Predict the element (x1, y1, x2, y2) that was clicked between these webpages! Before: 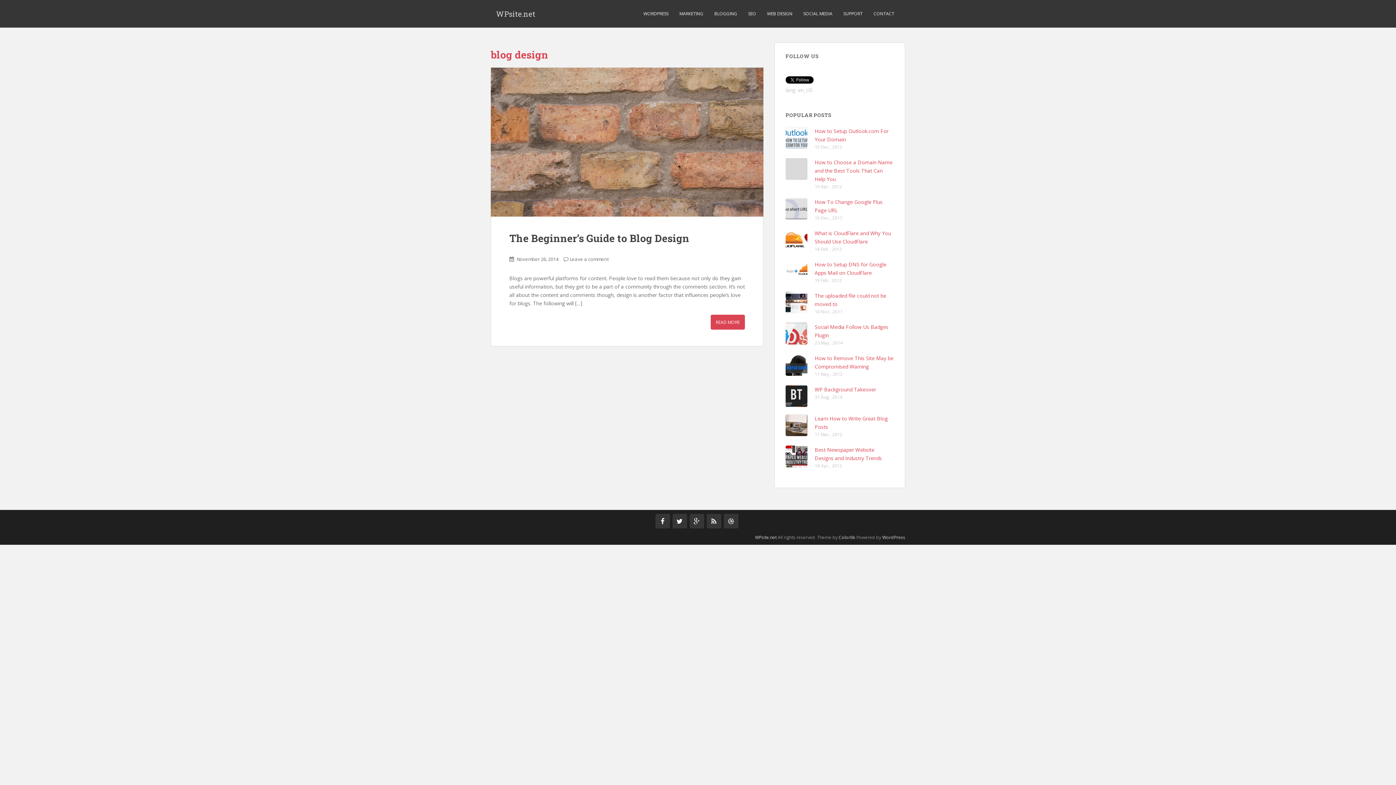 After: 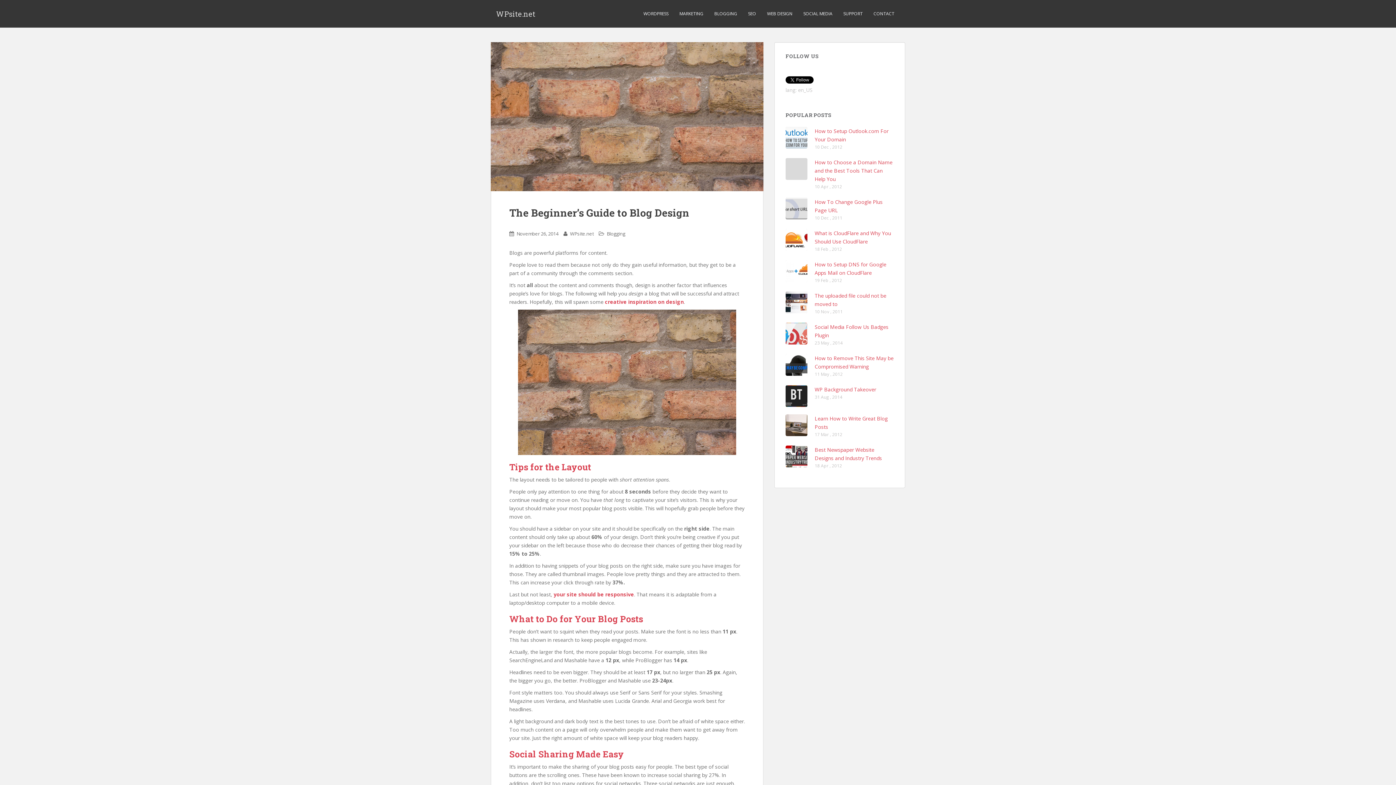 Action: bbox: (509, 231, 689, 245) label: The Beginner’s Guide to Blog Design